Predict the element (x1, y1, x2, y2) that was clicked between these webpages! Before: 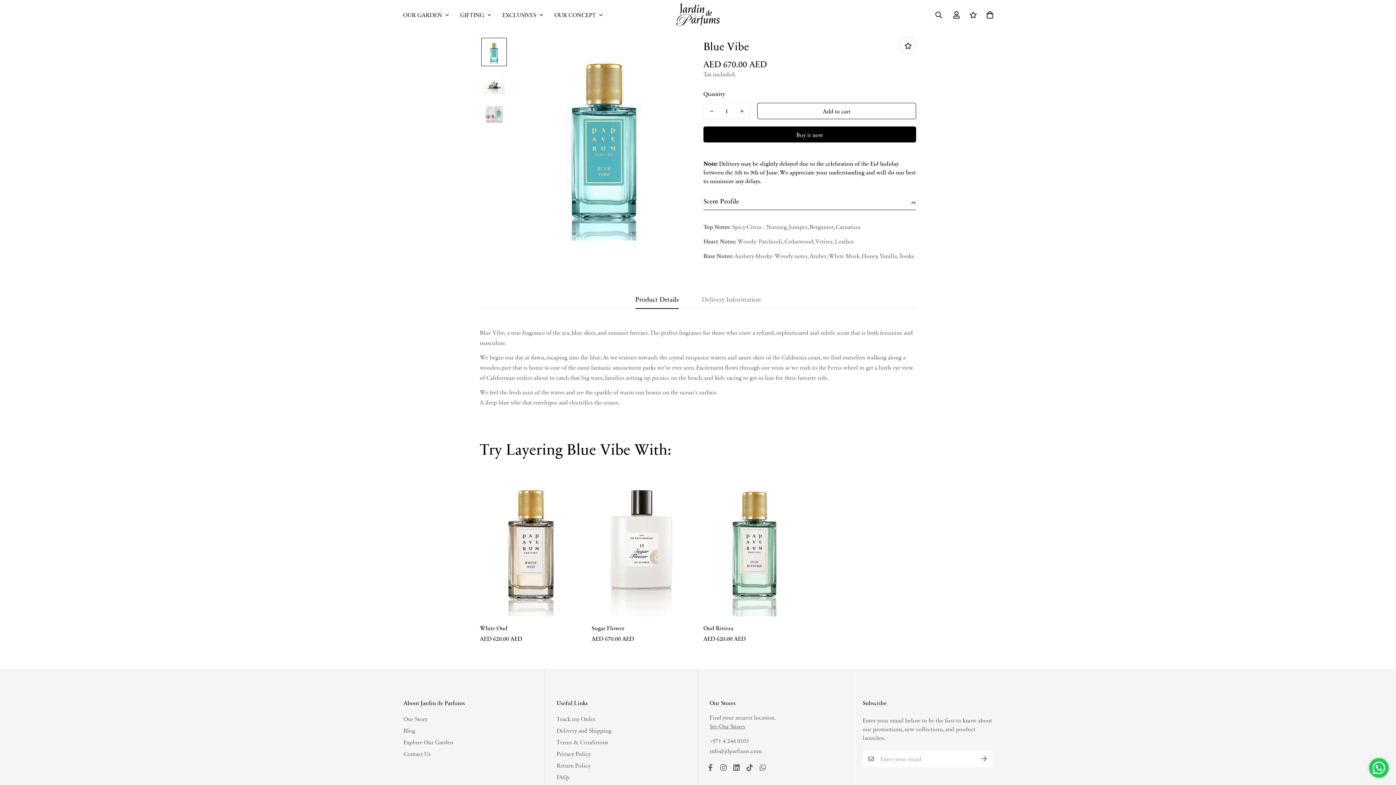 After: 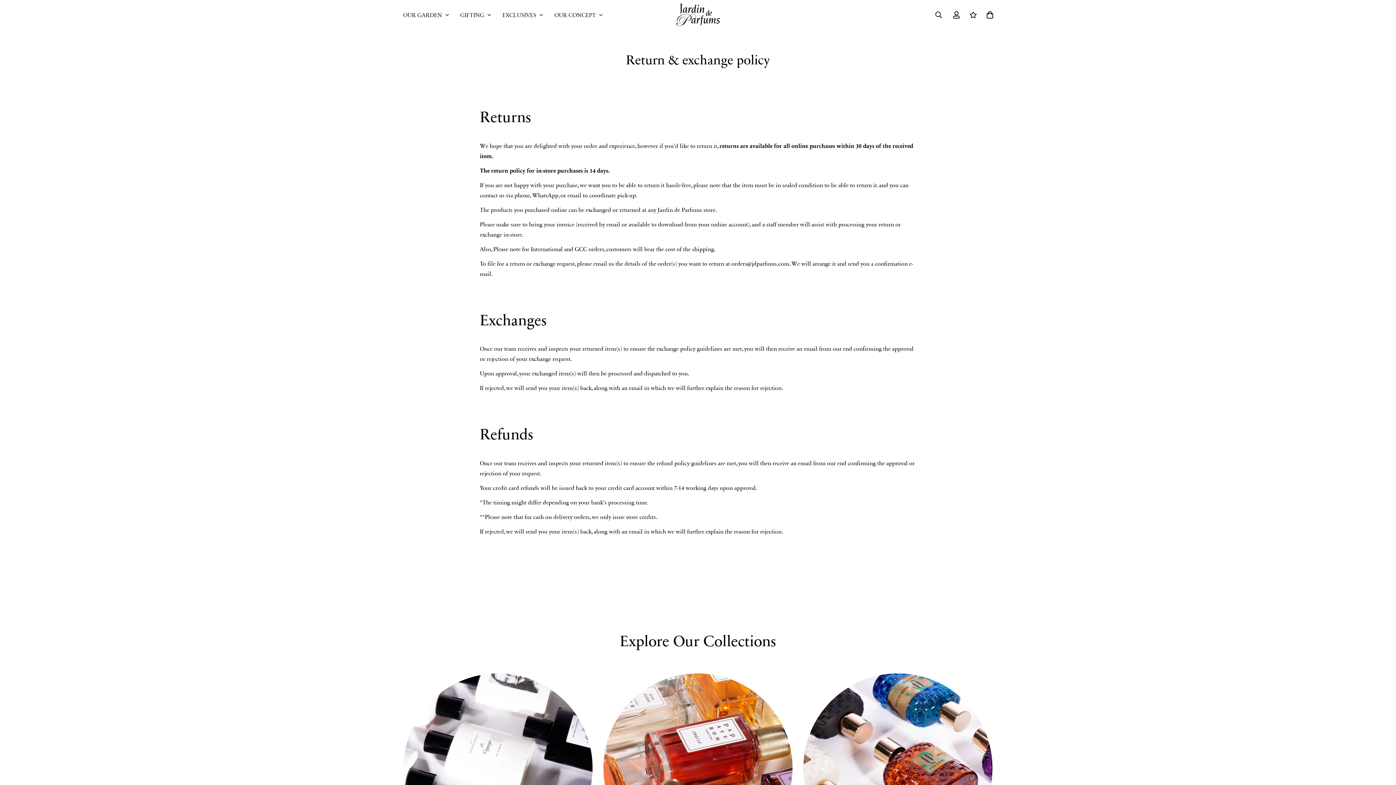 Action: bbox: (556, 761, 590, 770) label: Return Policy